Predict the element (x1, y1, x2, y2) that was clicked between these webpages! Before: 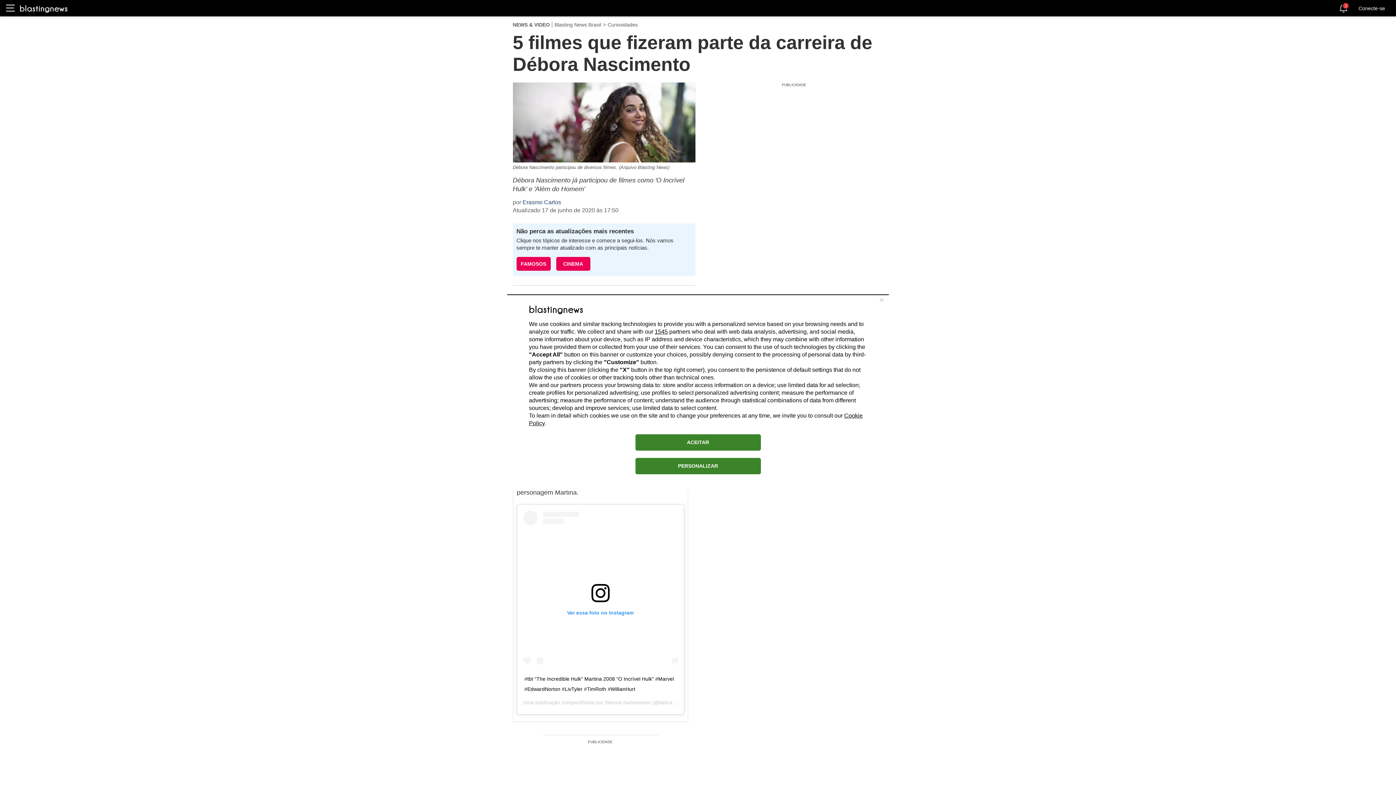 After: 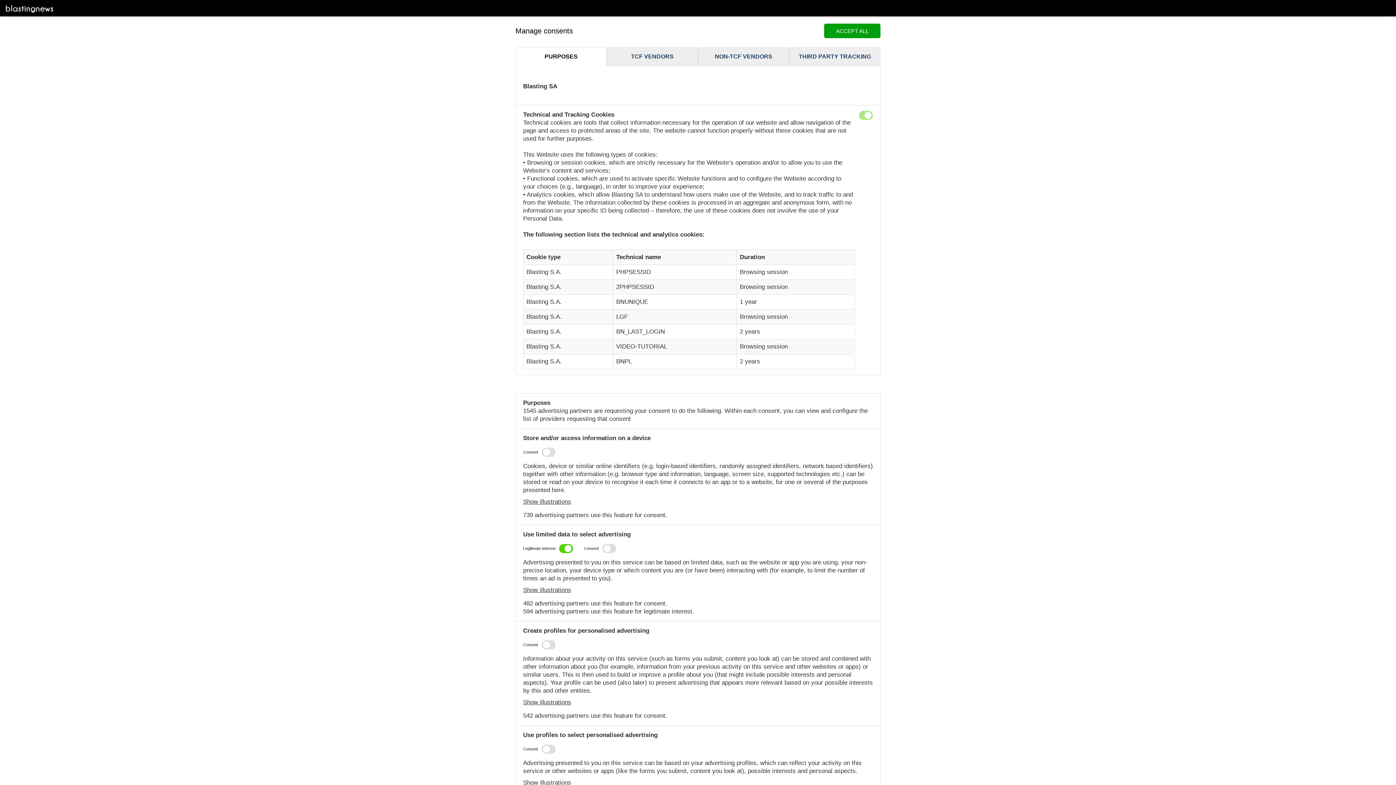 Action: bbox: (635, 458, 760, 474) label: PERSONALIZAR